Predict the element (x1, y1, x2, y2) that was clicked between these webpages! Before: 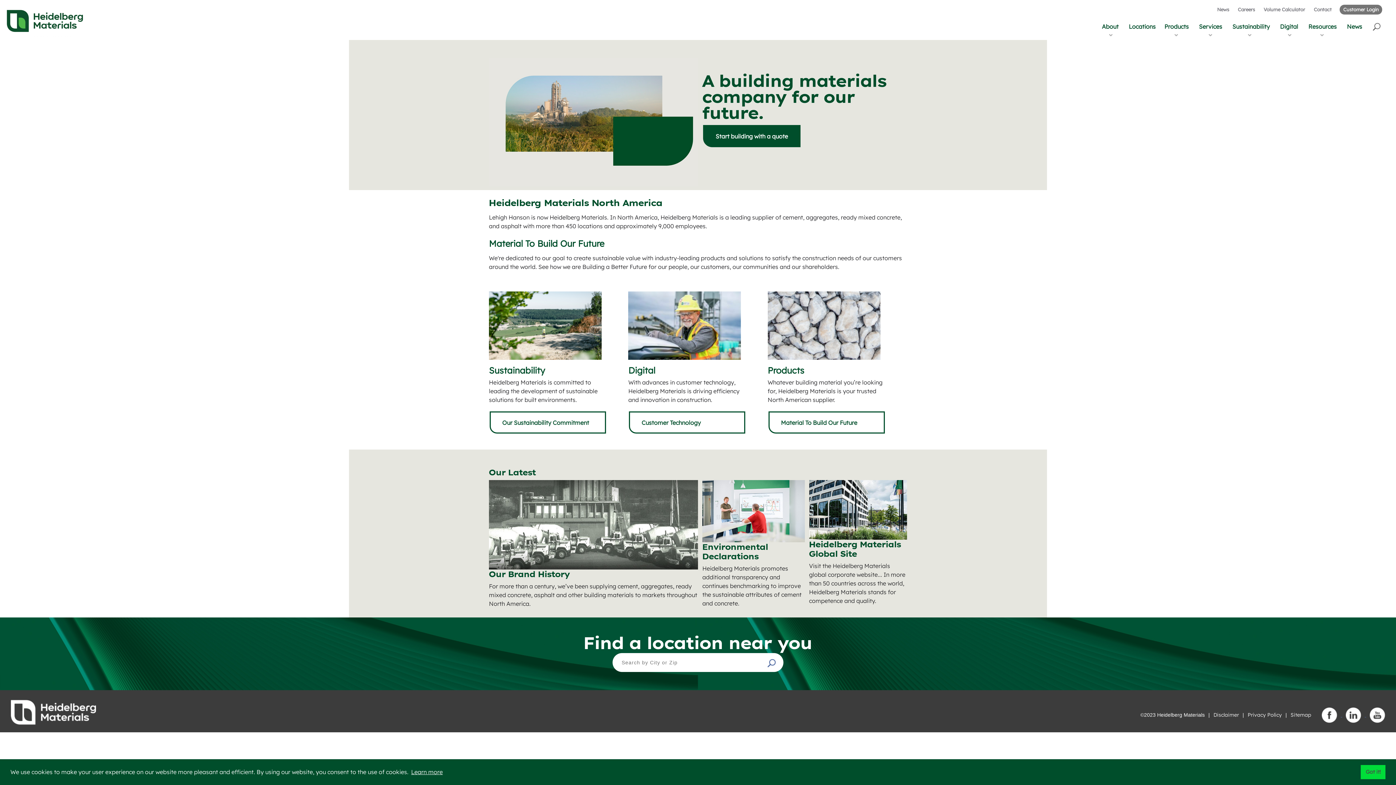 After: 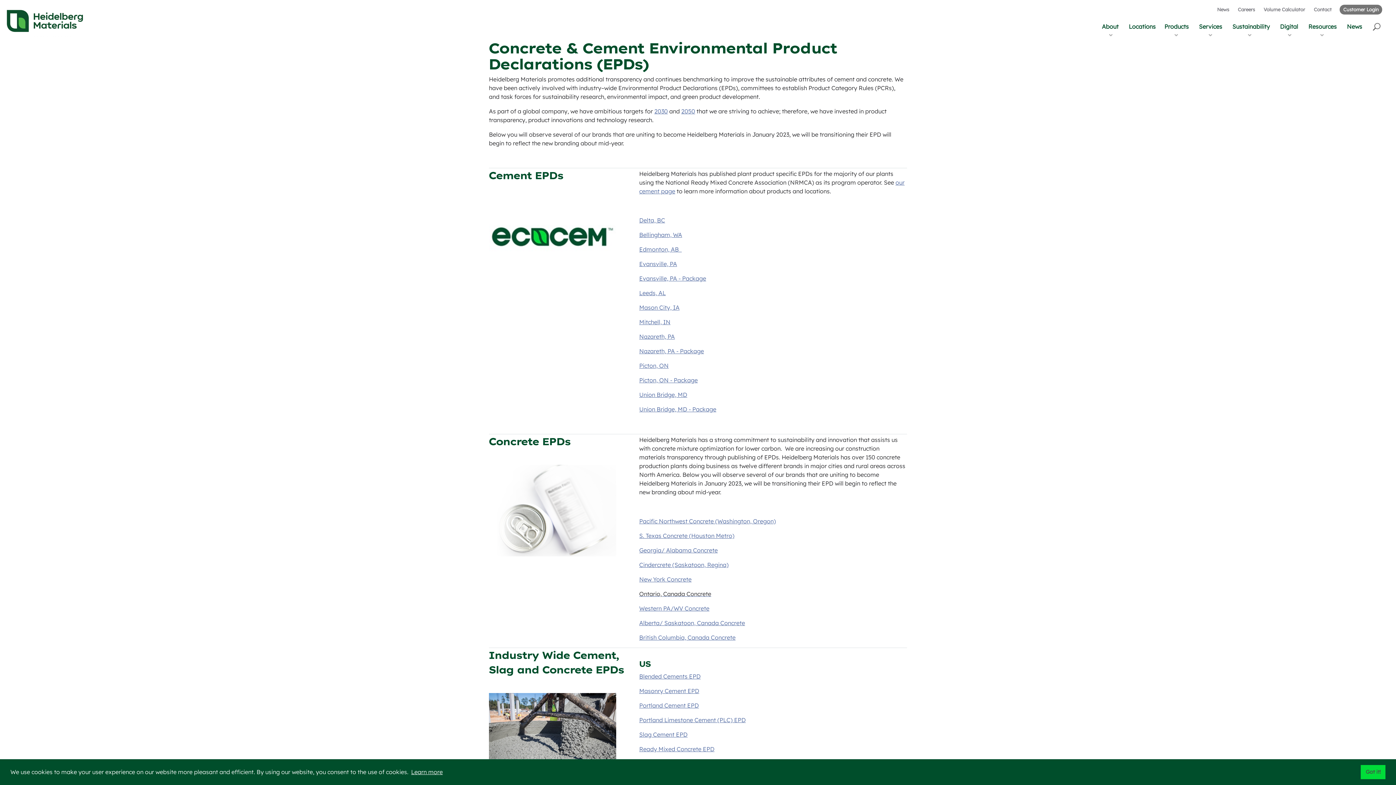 Action: bbox: (702, 507, 804, 514)